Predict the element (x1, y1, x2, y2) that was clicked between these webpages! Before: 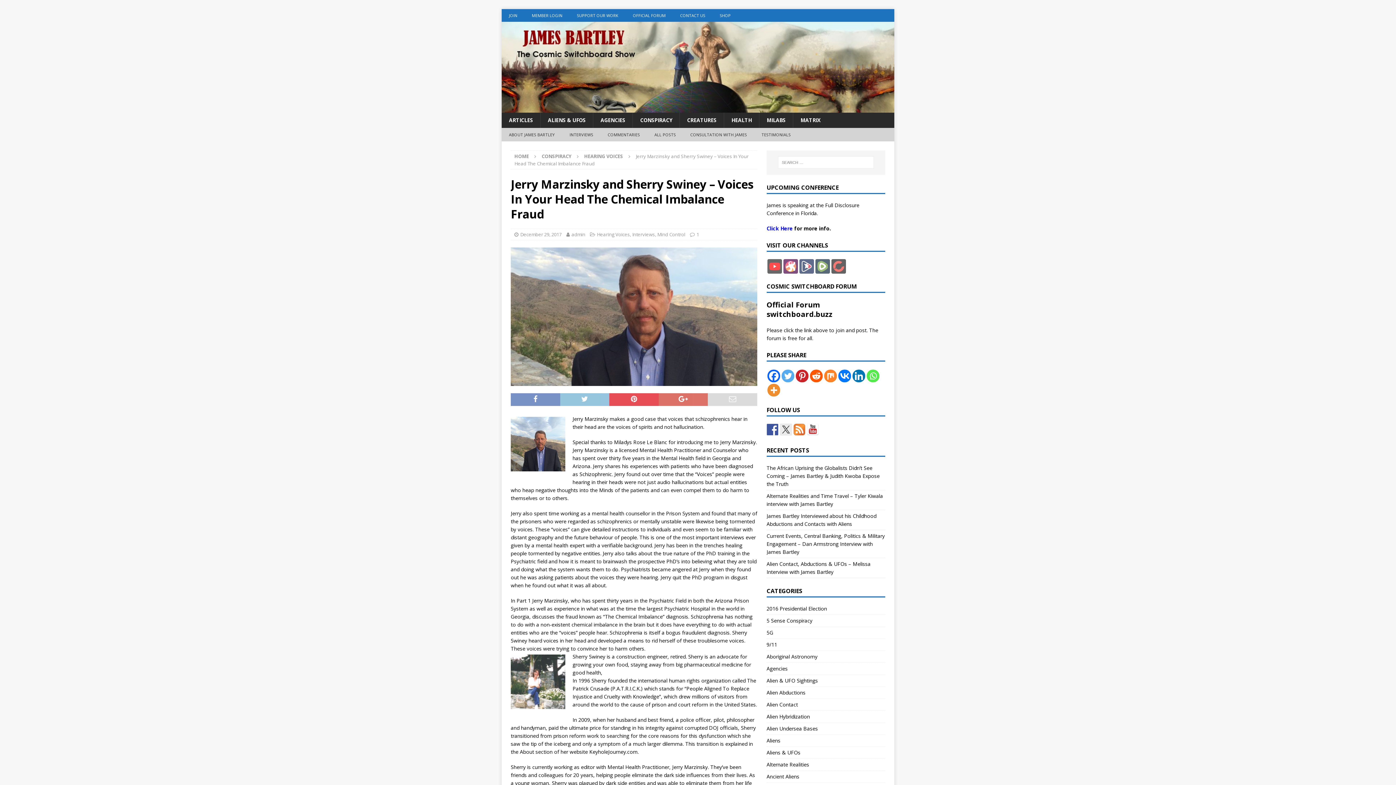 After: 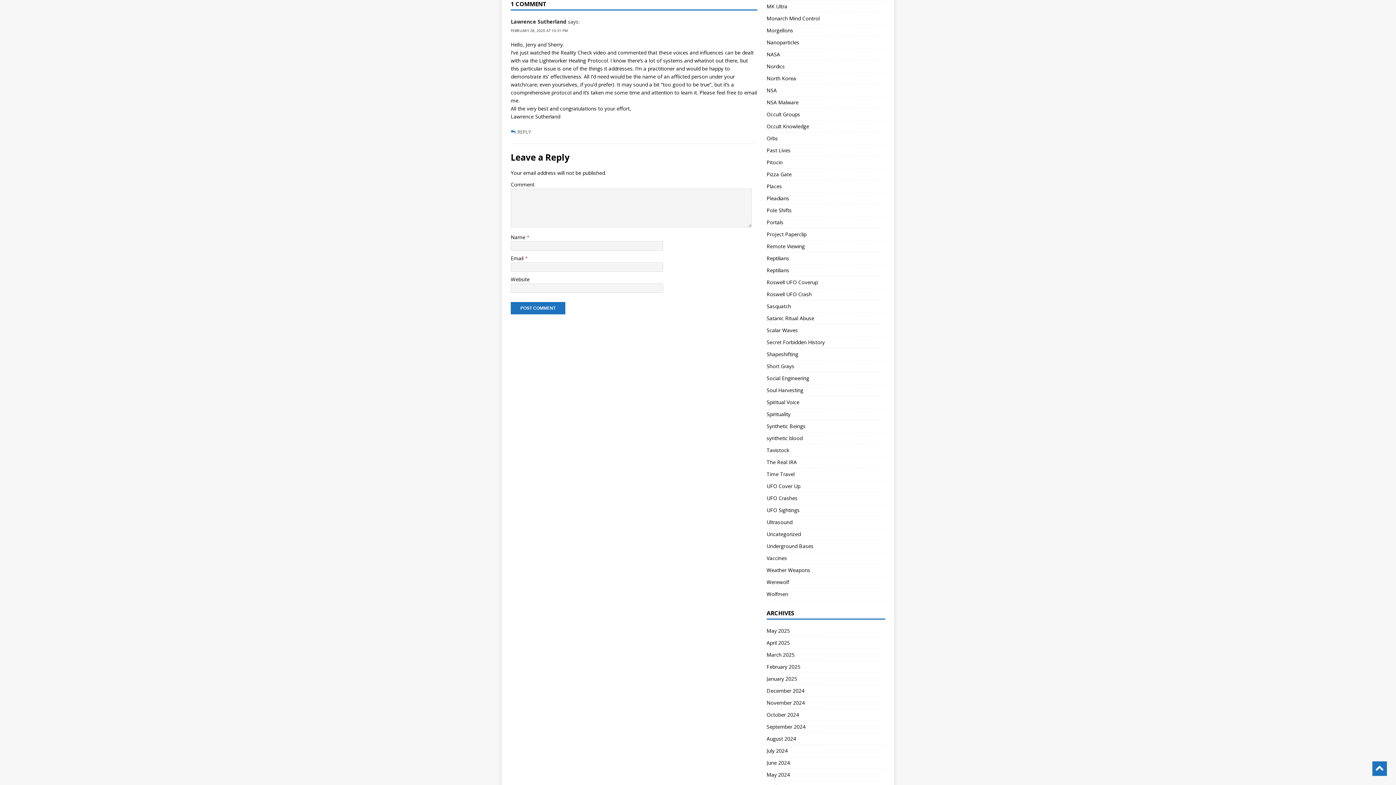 Action: label: 1 bbox: (696, 231, 699, 237)